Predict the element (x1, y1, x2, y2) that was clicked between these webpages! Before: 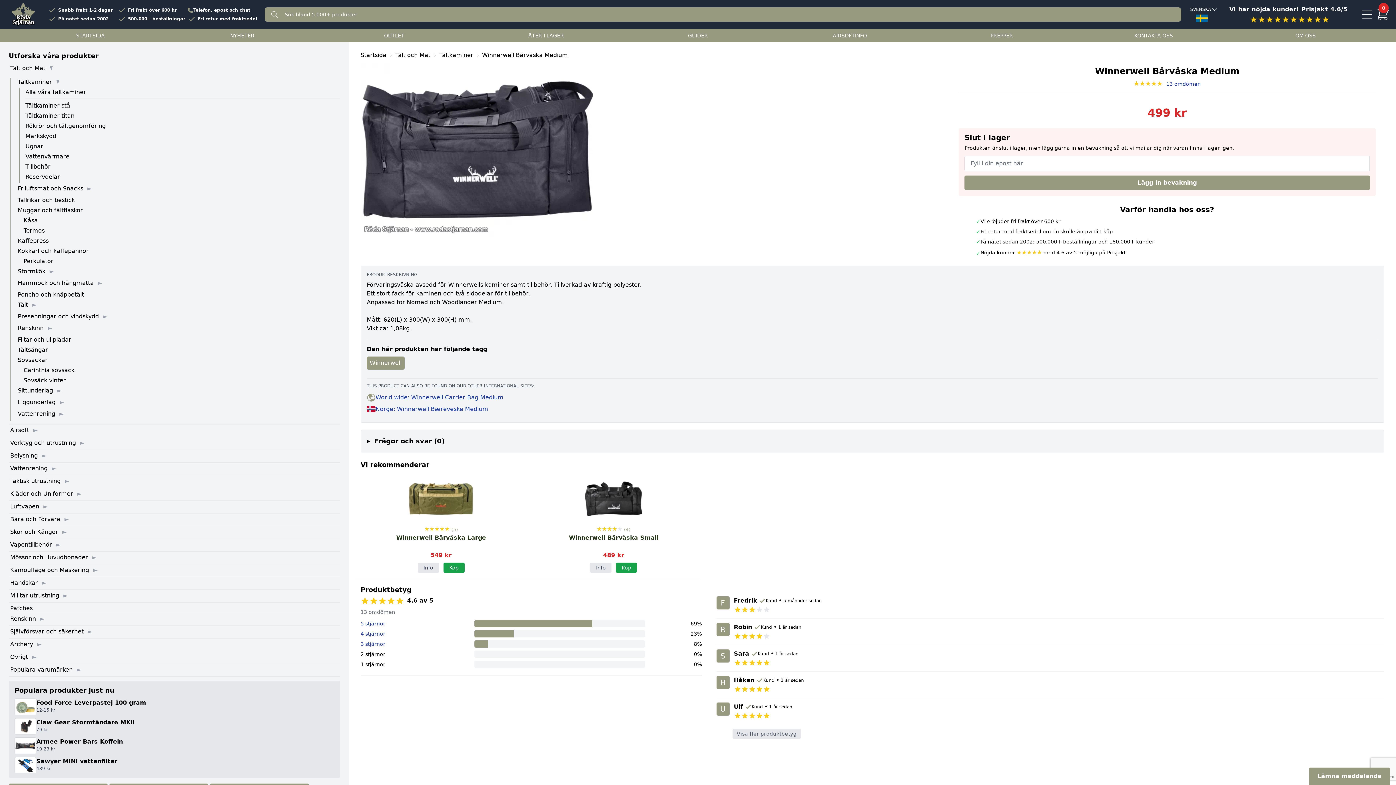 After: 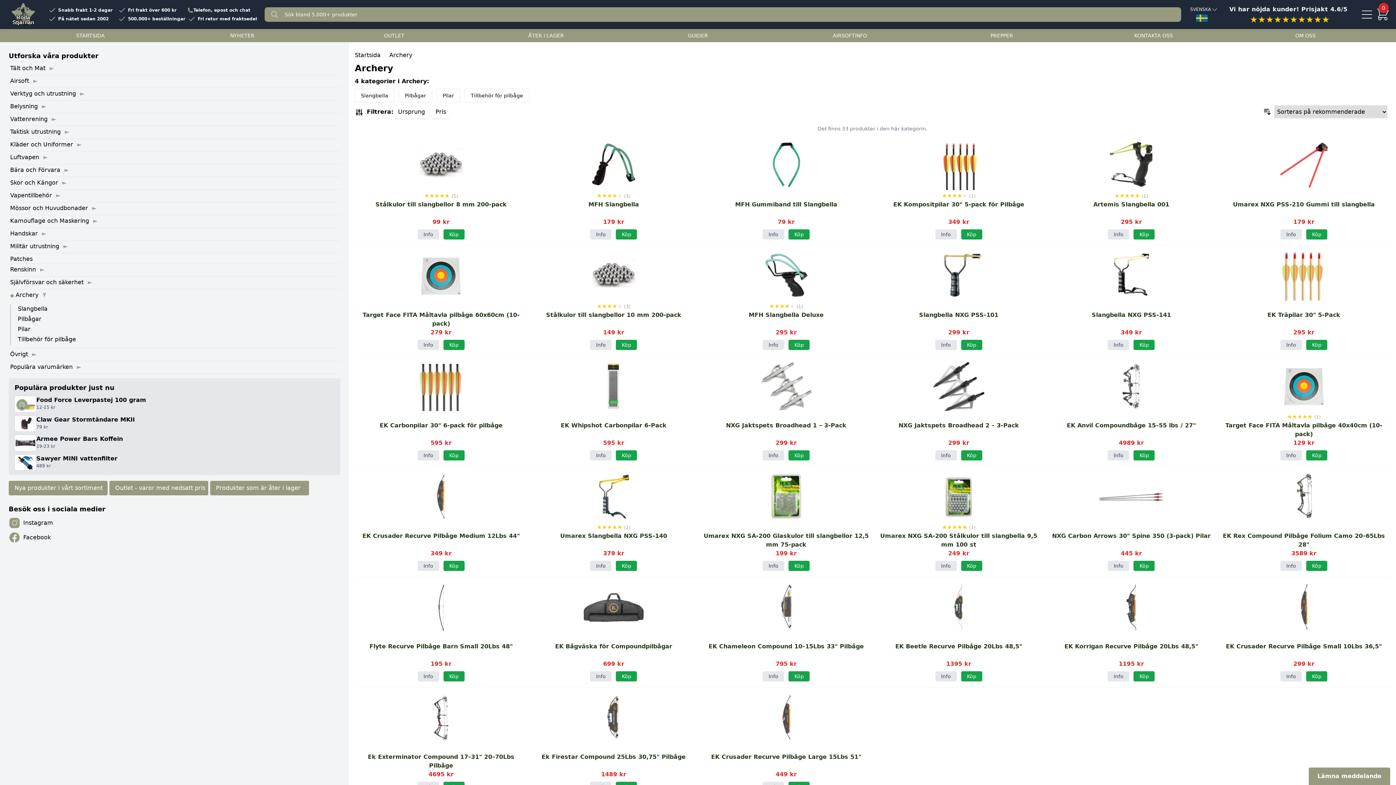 Action: bbox: (10, 641, 33, 648) label: Archery